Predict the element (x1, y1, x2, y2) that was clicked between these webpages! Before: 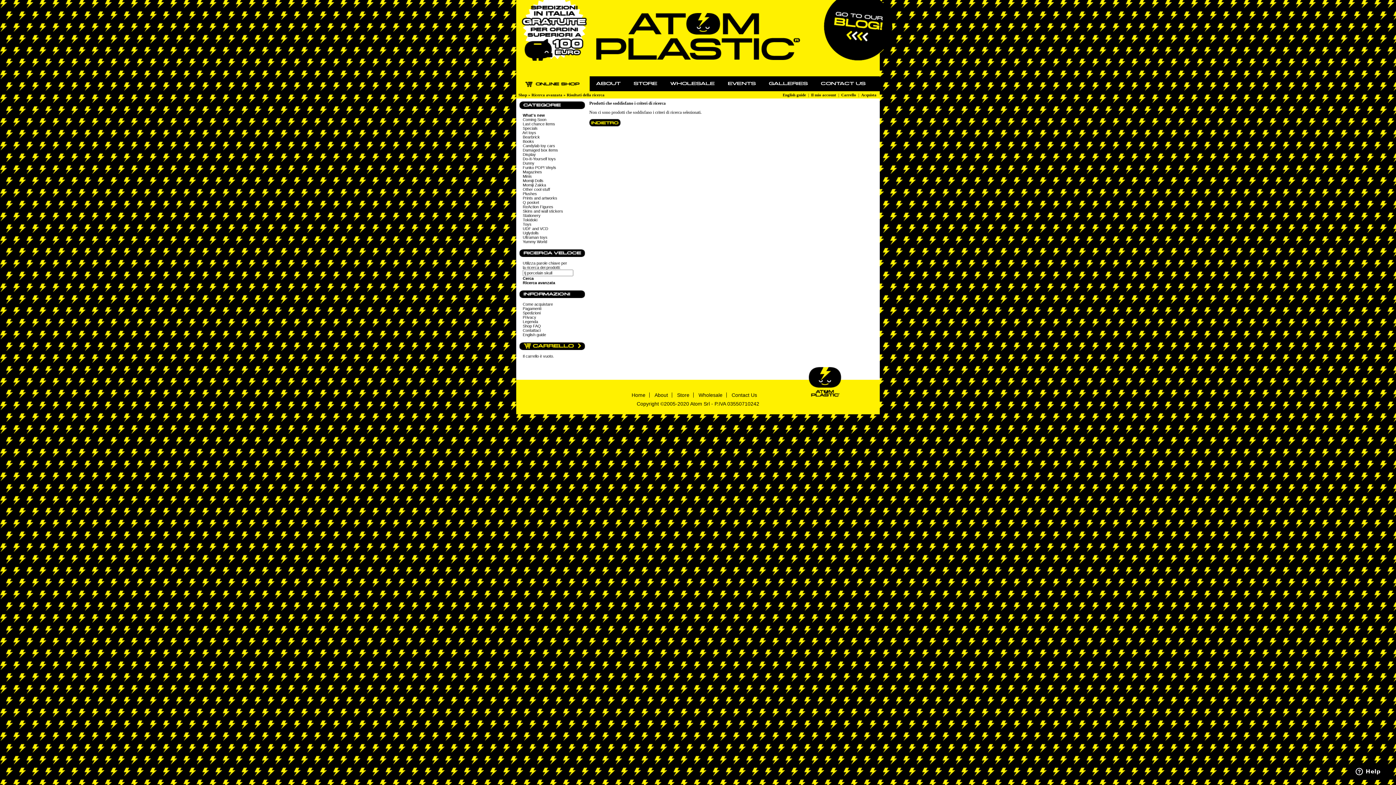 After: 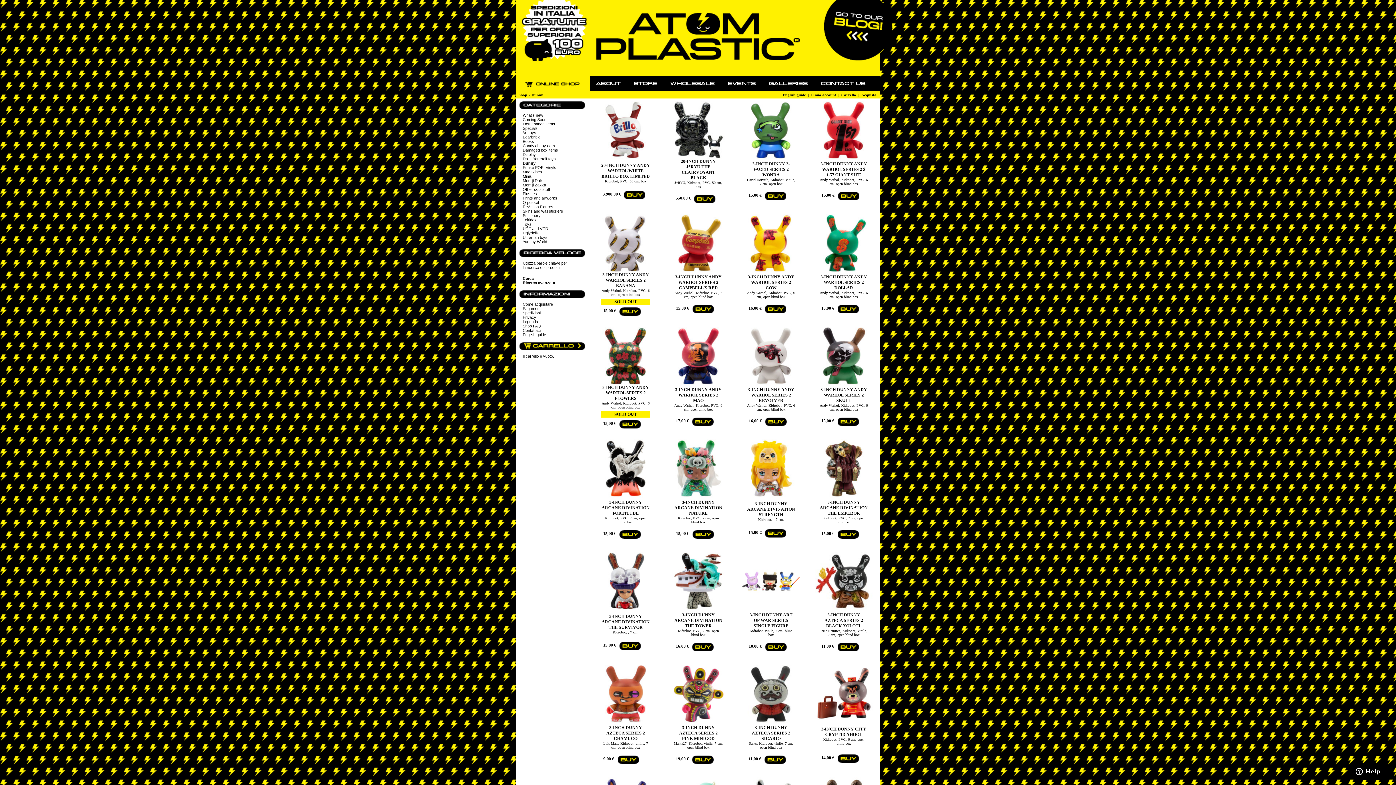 Action: label: Dunny bbox: (522, 161, 534, 165)